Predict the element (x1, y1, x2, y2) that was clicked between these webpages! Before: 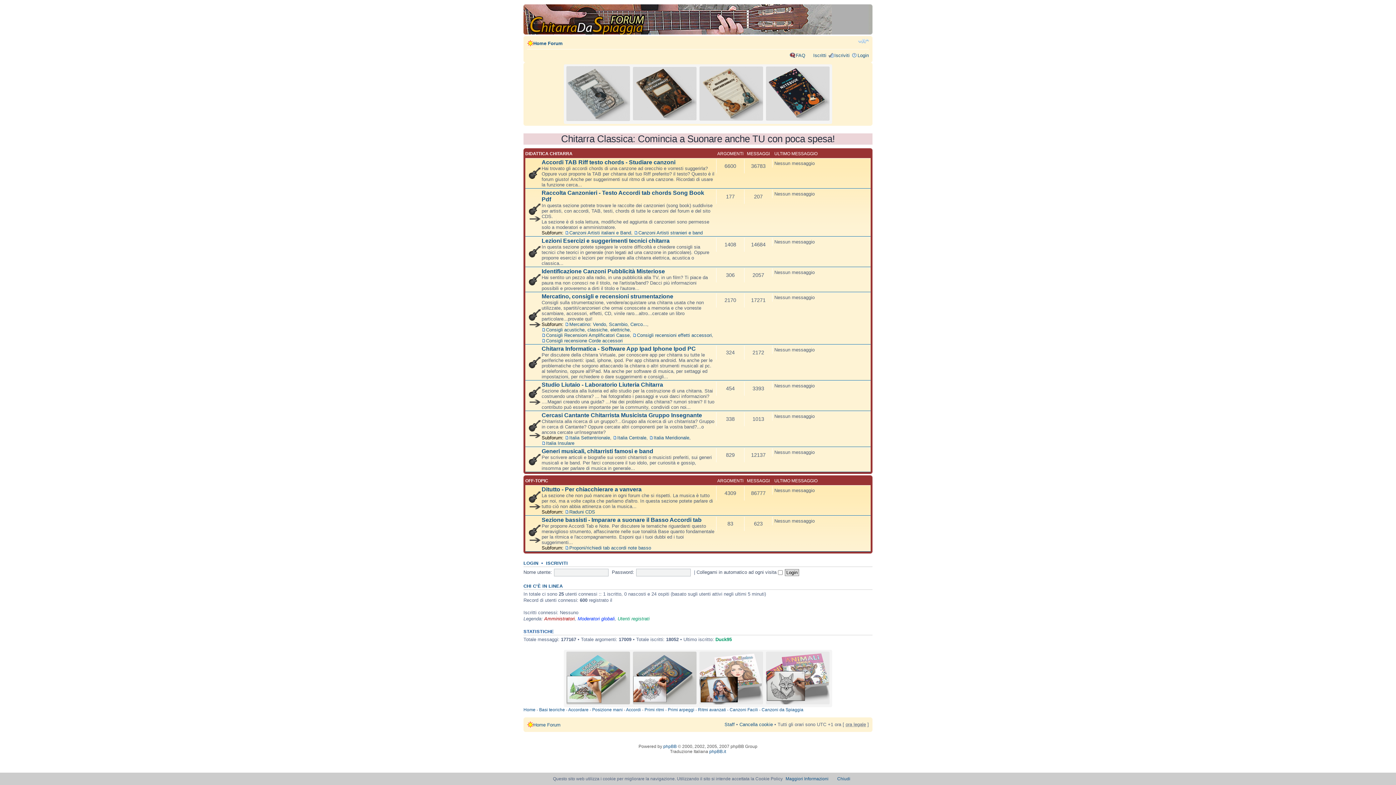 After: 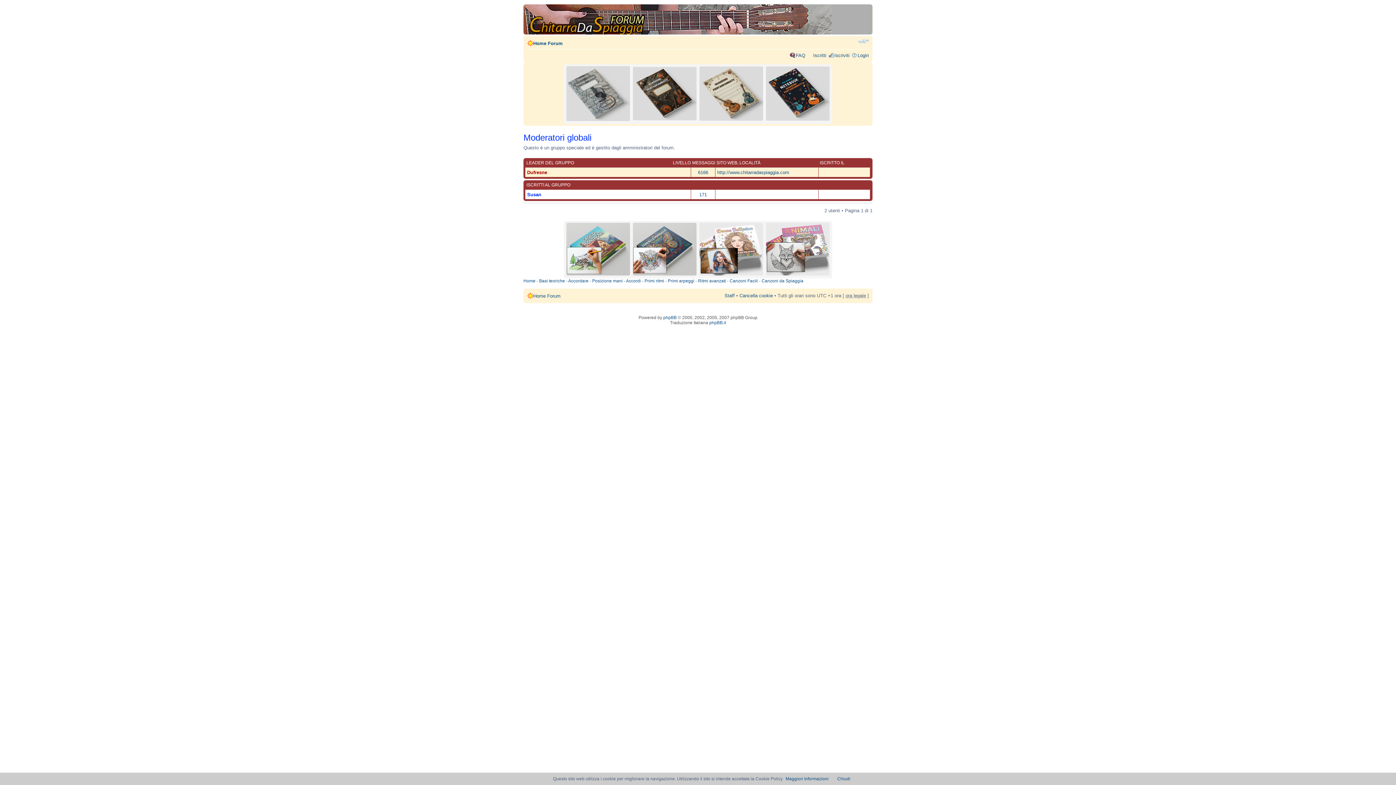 Action: label: Moderatori globali bbox: (577, 616, 614, 621)